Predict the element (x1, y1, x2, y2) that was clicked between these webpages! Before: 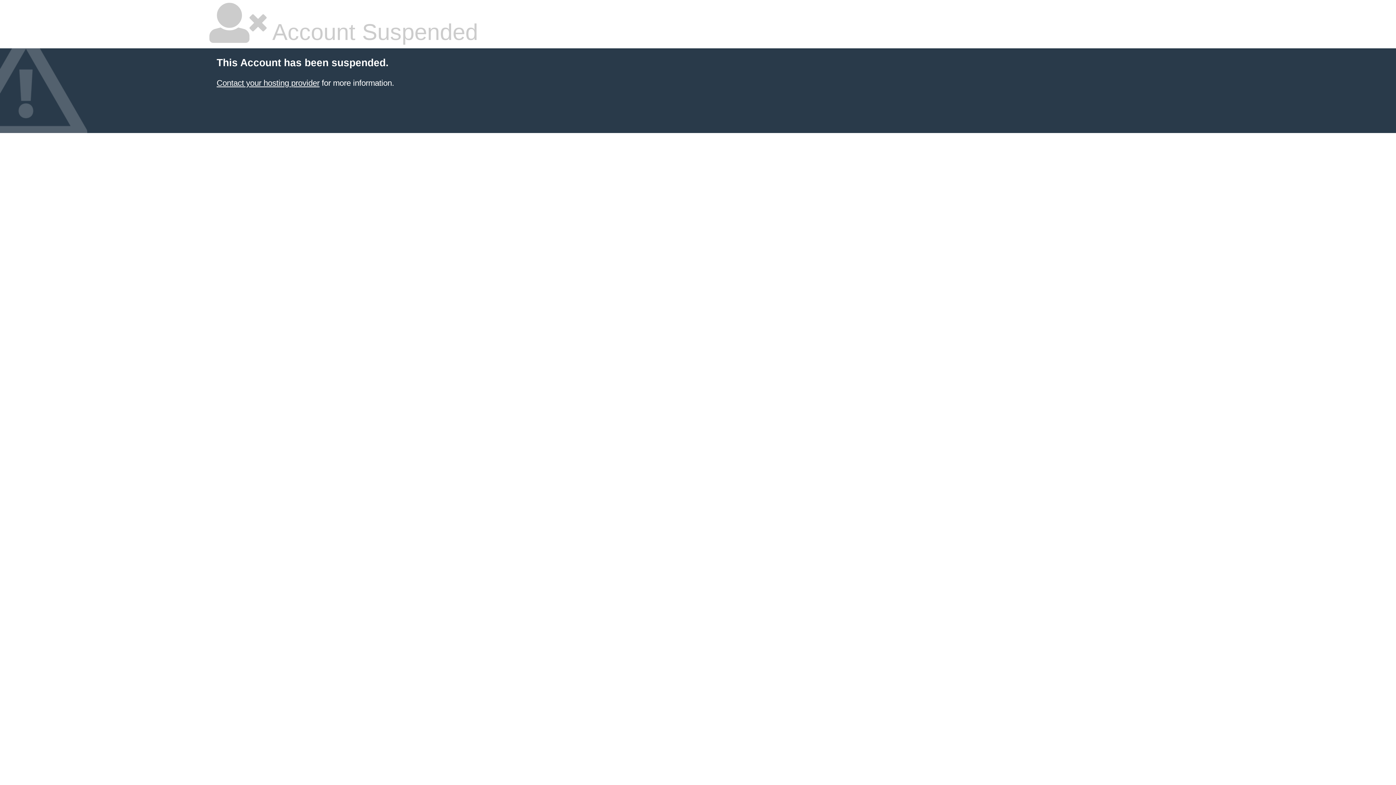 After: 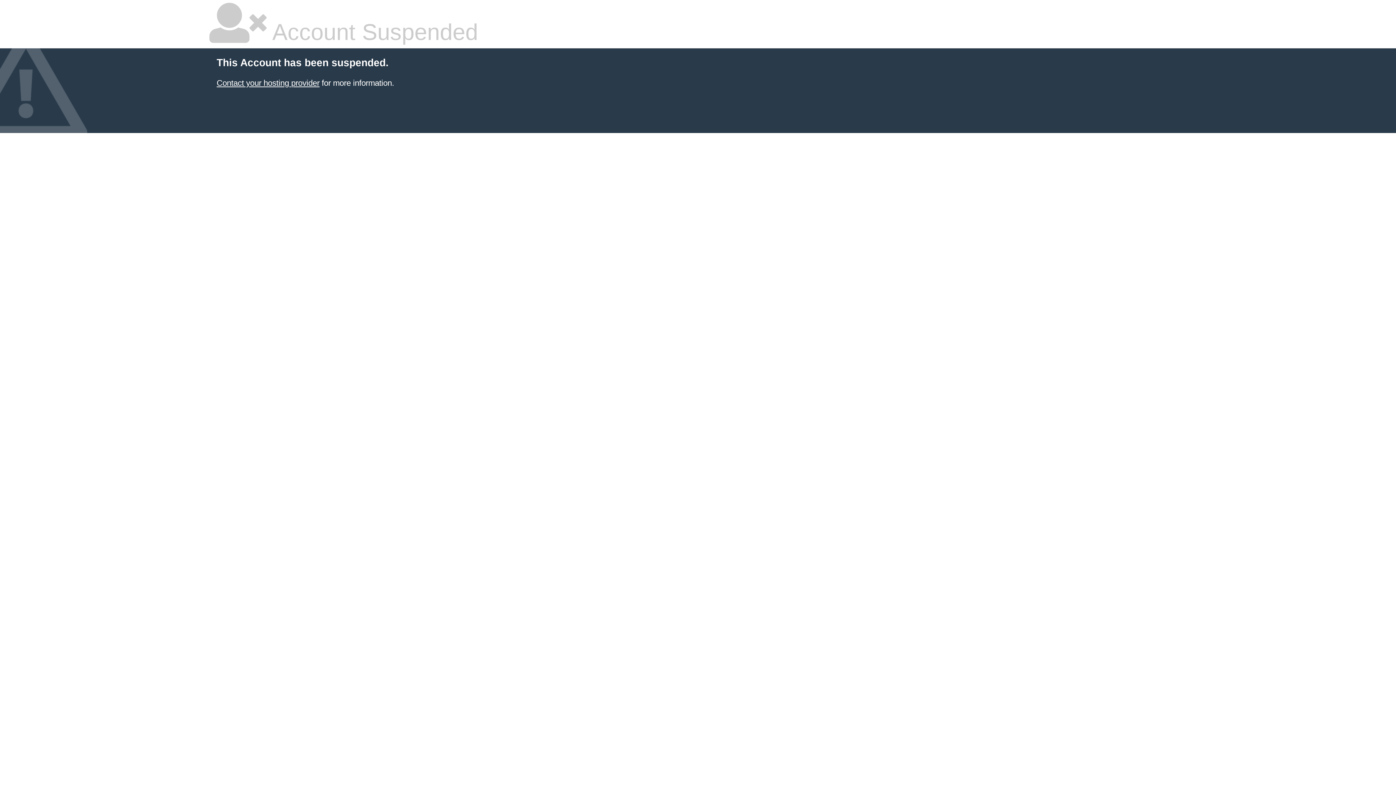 Action: bbox: (216, 78, 319, 87) label: Contact your hosting provider